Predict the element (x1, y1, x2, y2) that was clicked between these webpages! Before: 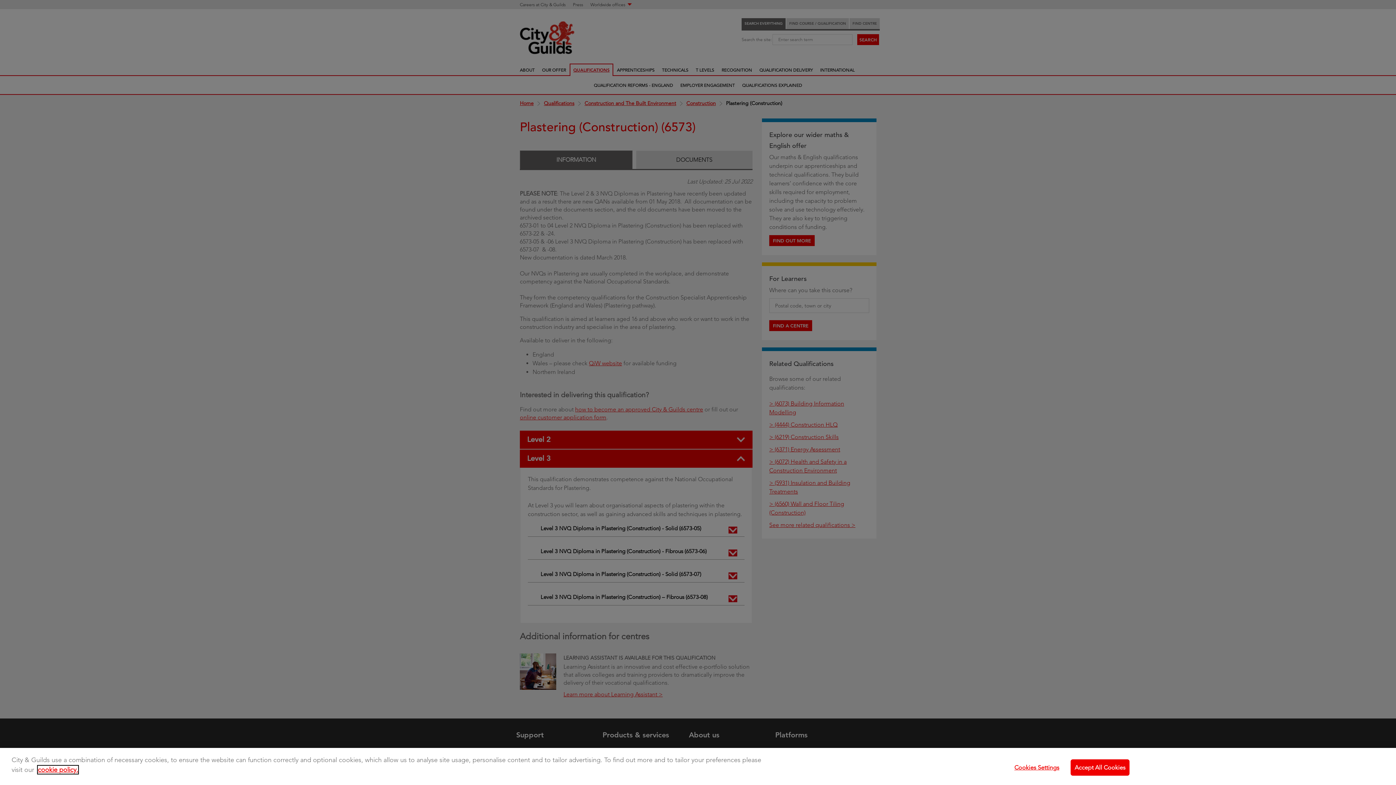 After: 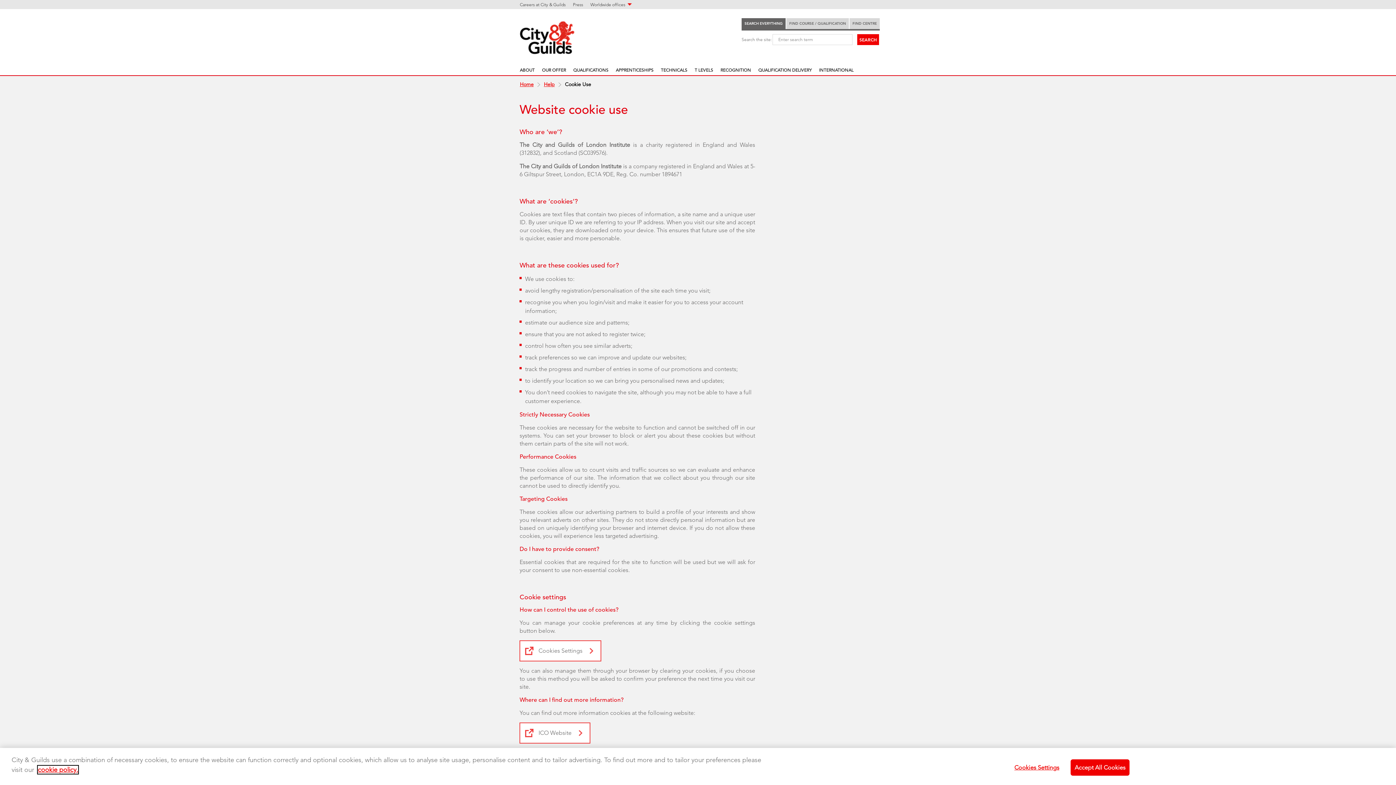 Action: label: cookie policy. bbox: (37, 766, 78, 774)